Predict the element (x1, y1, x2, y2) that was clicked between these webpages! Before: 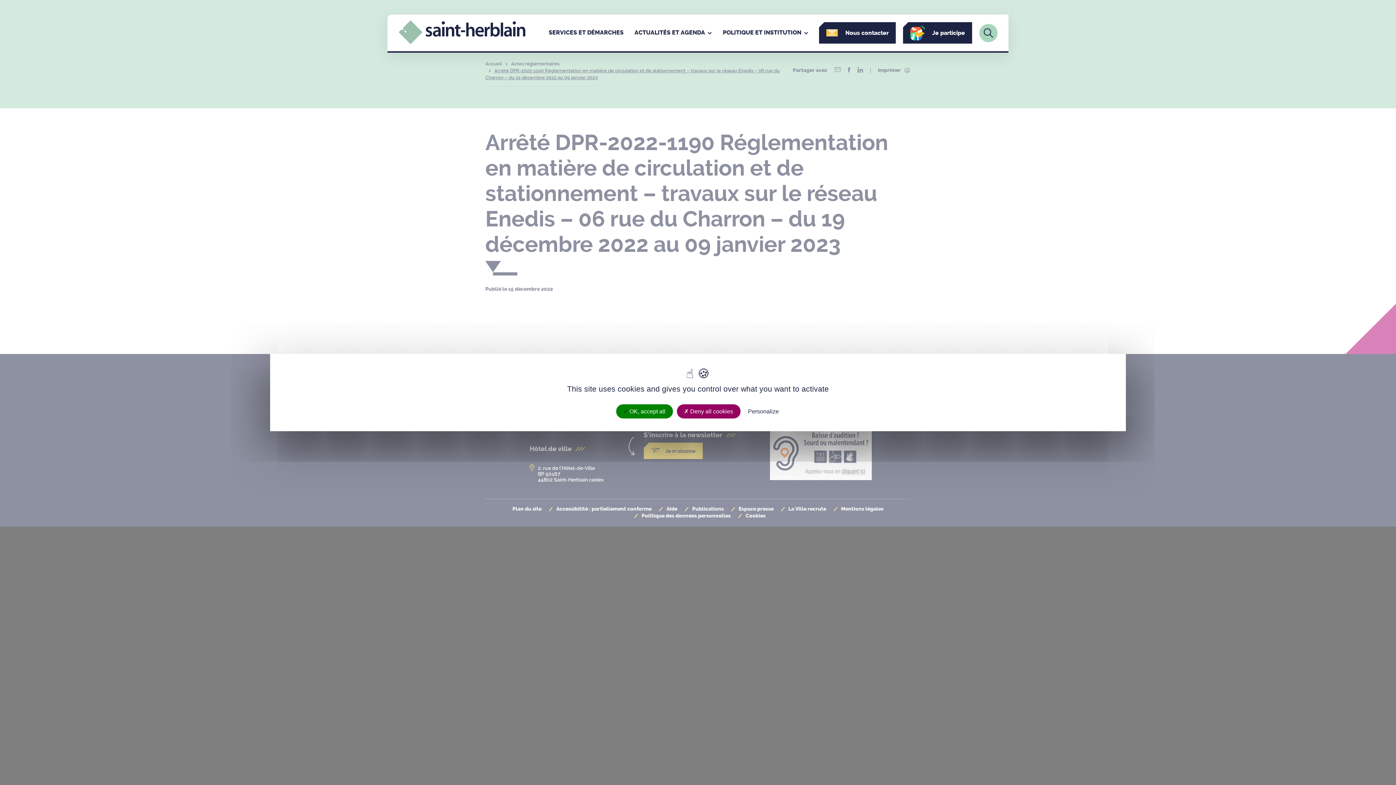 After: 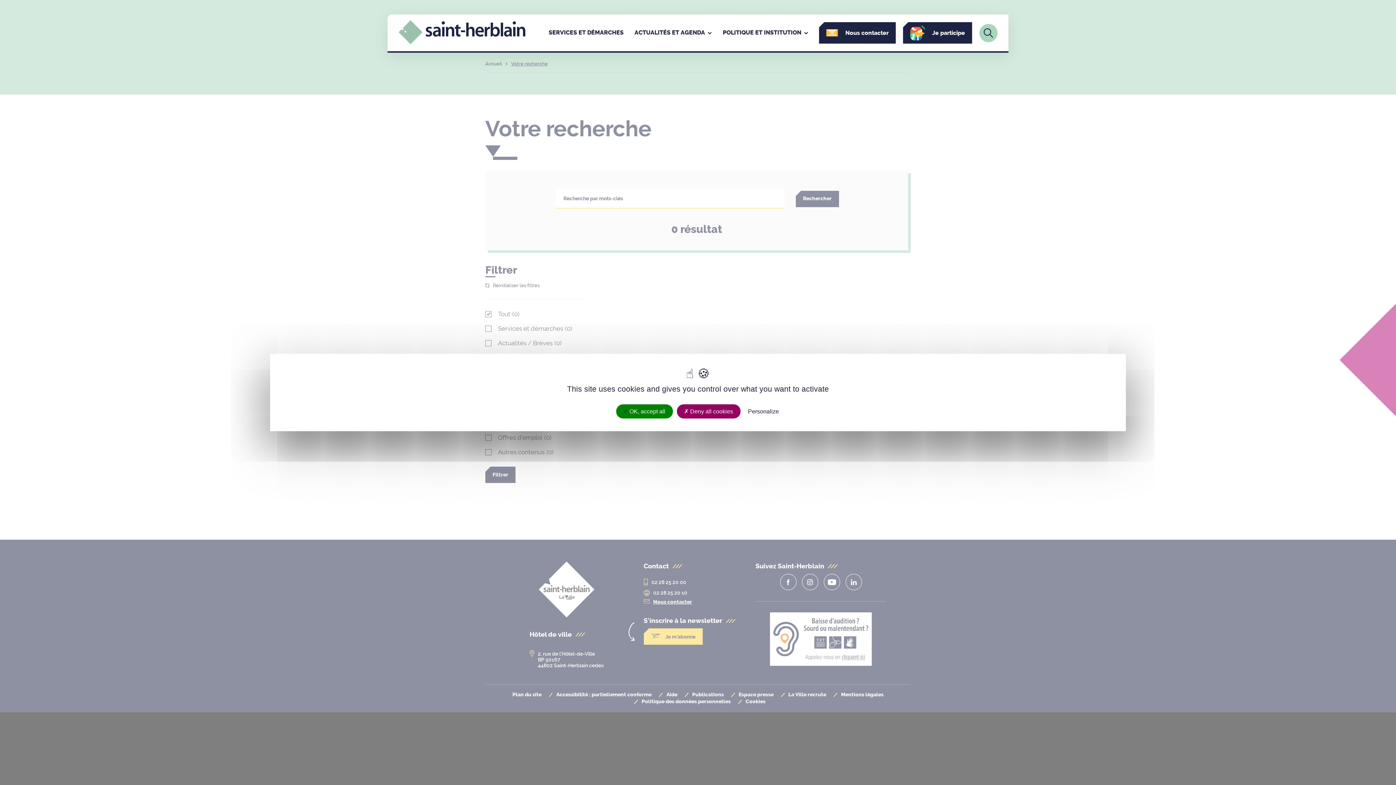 Action: label: Lien vers la page de recherche bbox: (979, 23, 997, 42)